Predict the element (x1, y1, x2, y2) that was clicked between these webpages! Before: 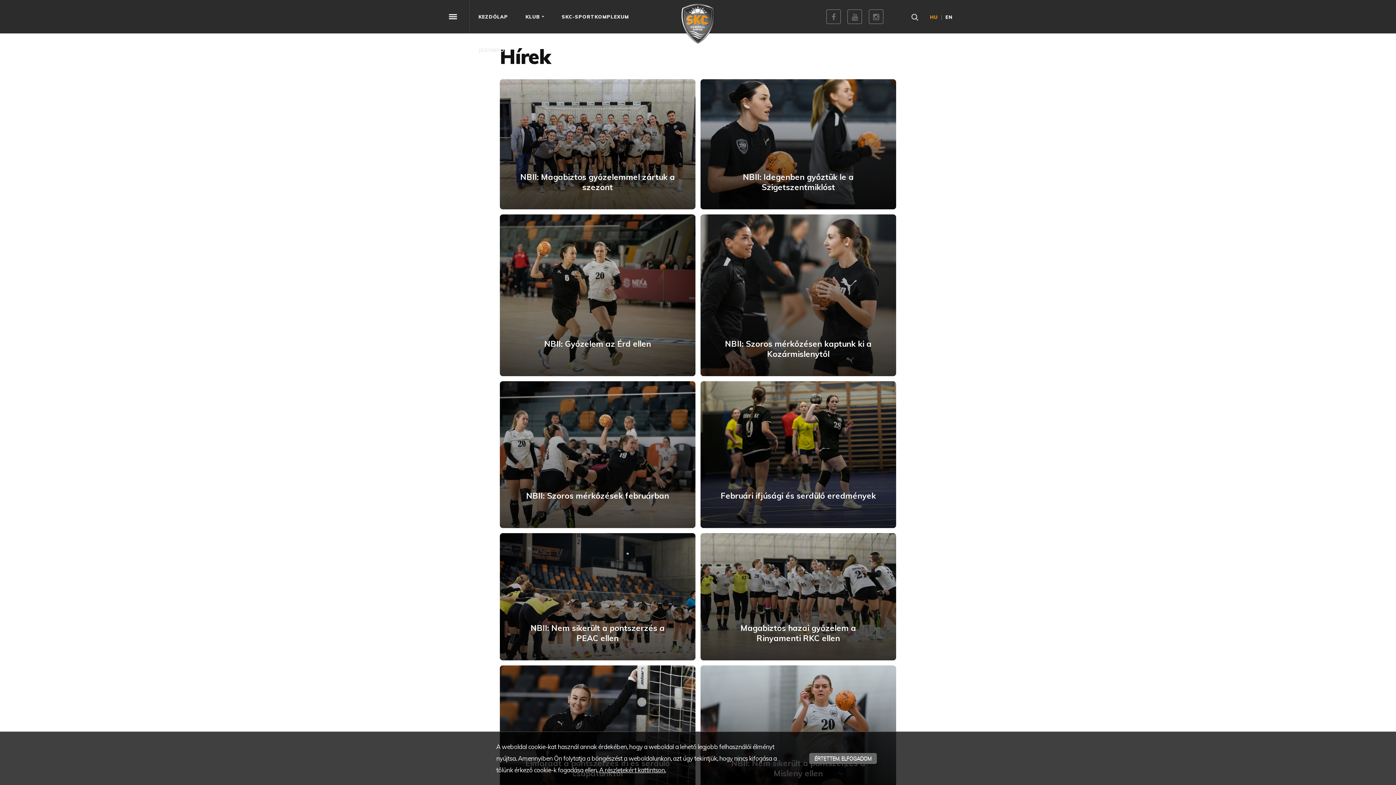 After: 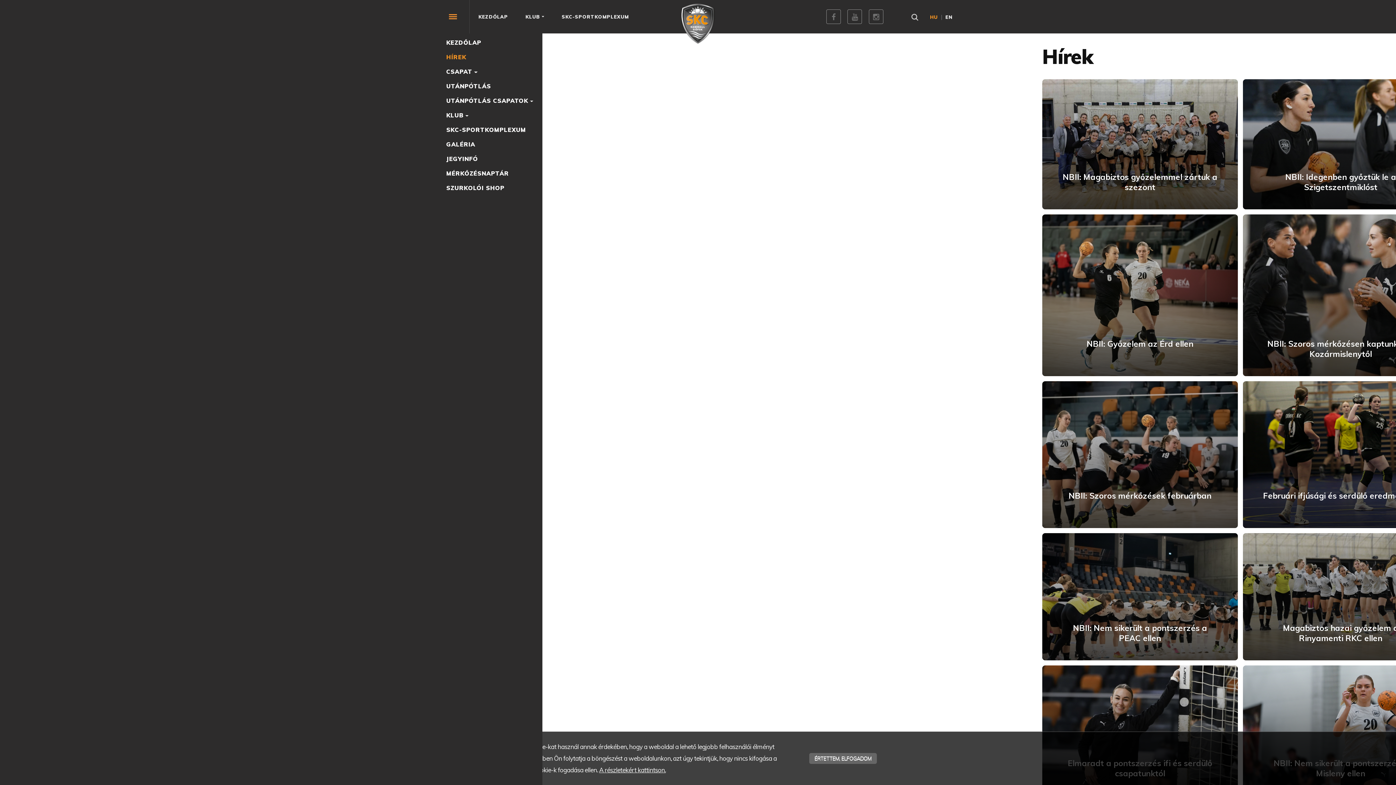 Action: bbox: (436, 0, 469, 33)